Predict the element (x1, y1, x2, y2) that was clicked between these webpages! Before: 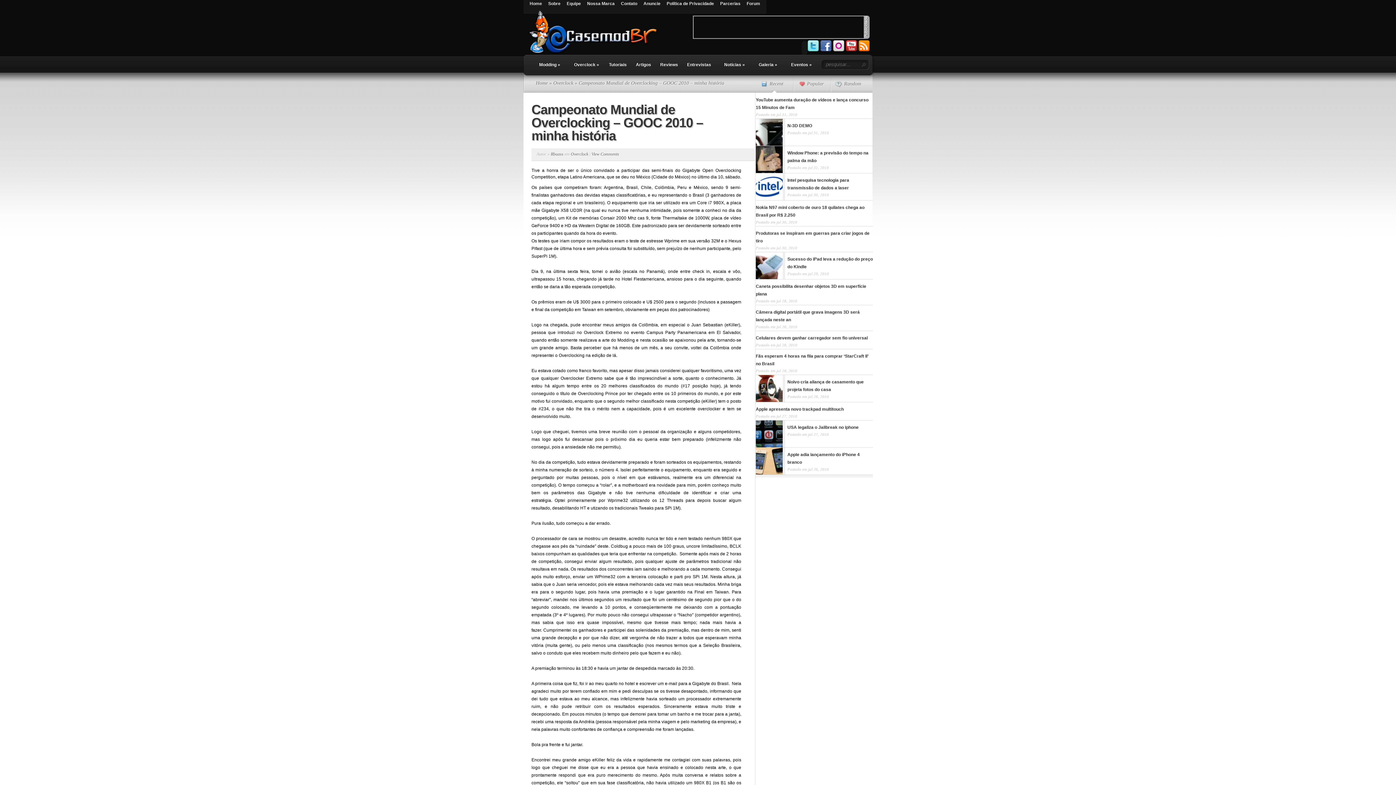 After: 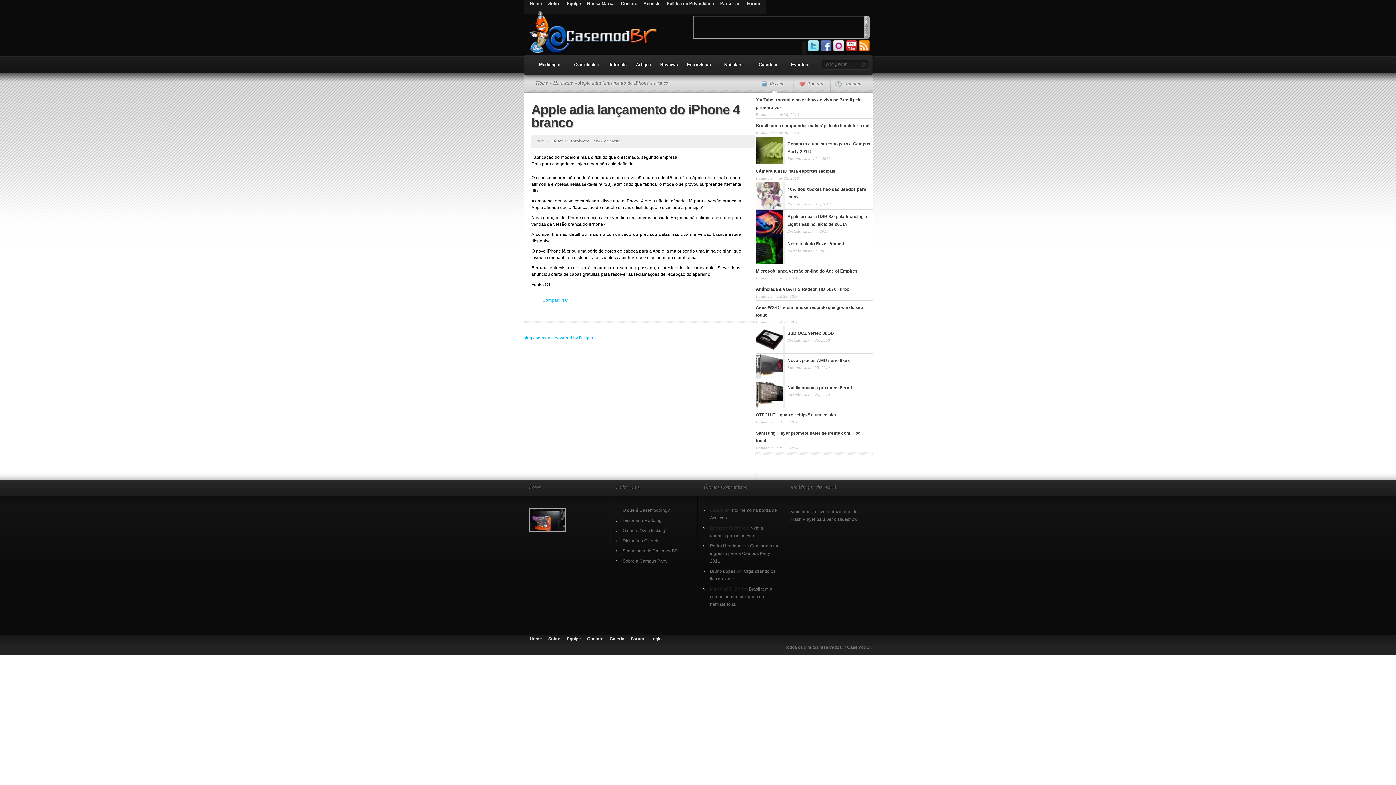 Action: label: Apple adia lançamento do iPhone 4 branco bbox: (756, 448, 873, 466)